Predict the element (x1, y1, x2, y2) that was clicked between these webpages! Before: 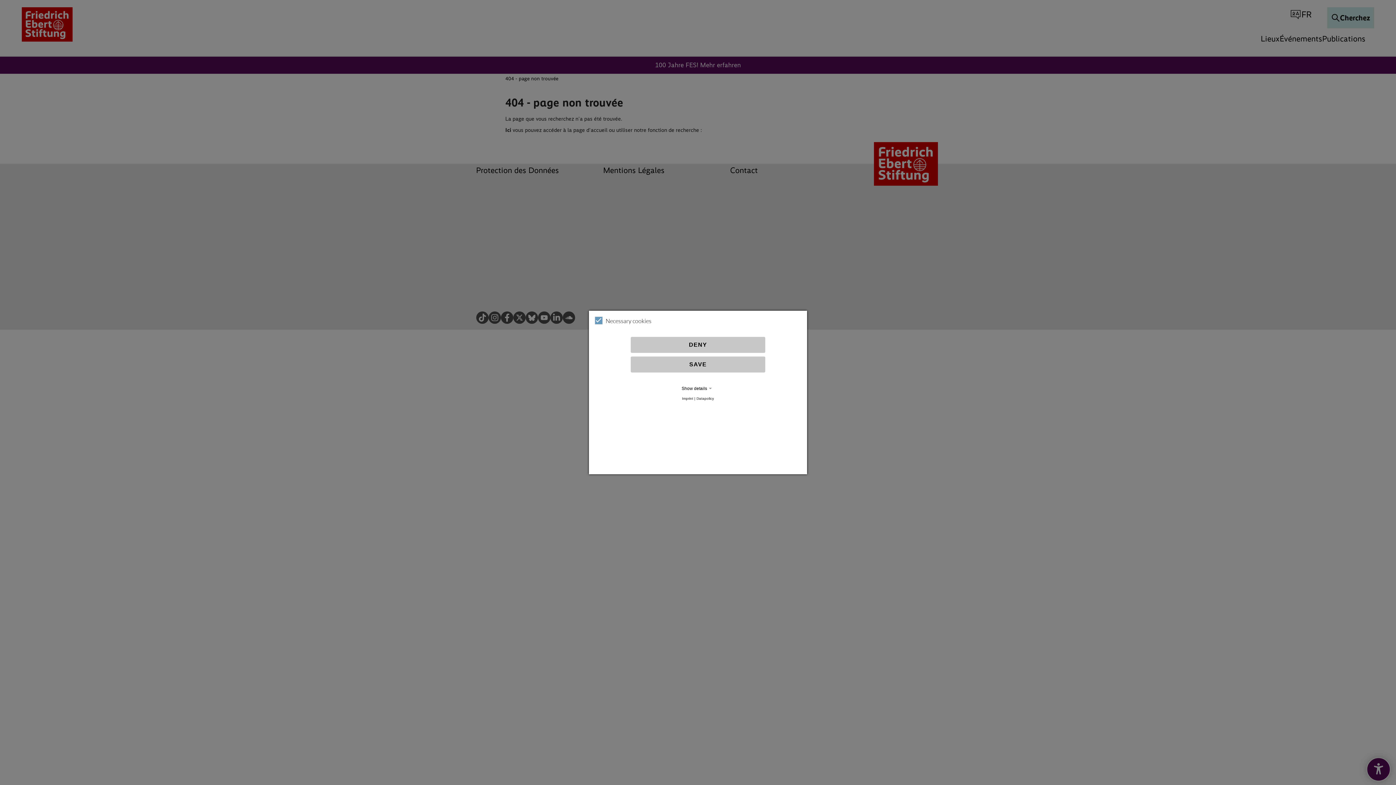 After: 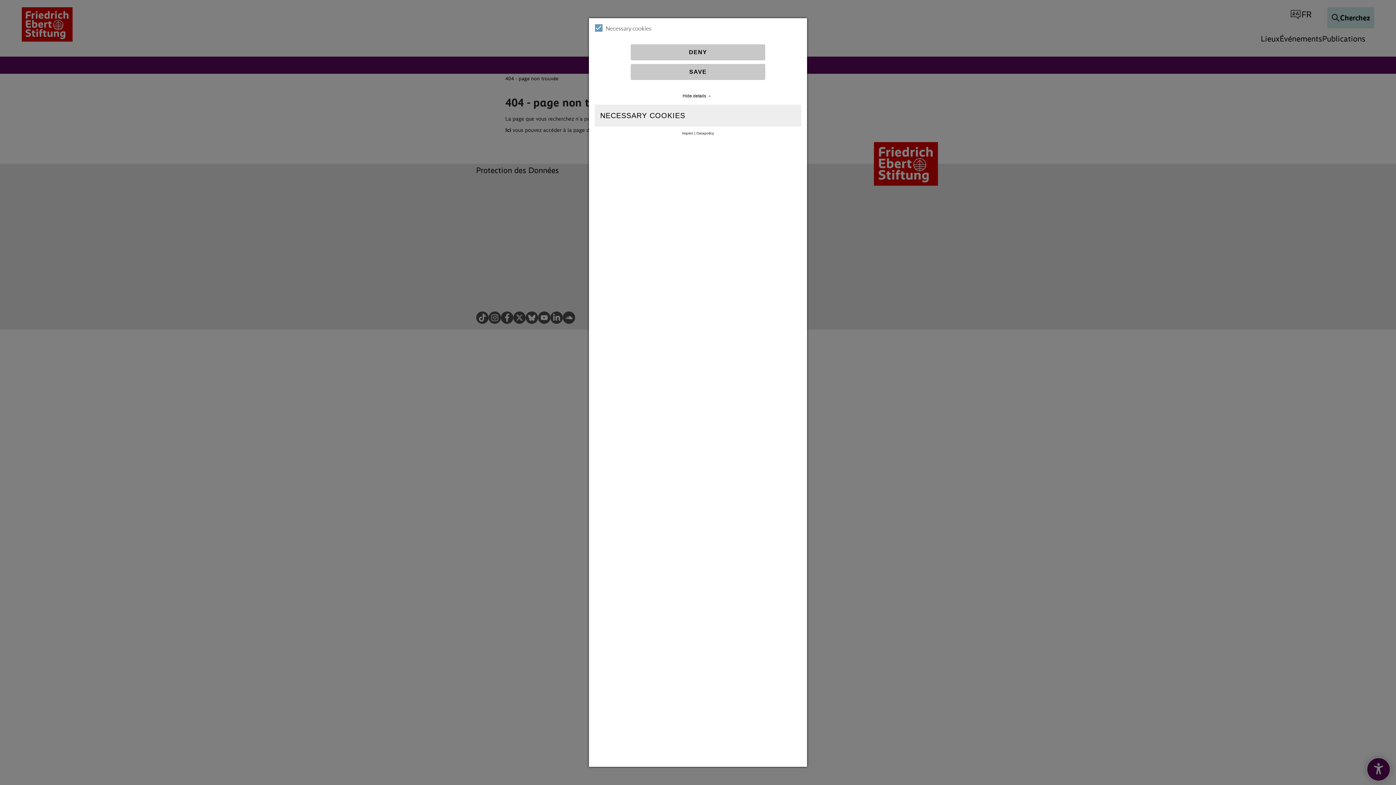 Action: label: Show details bbox: (594, 385, 801, 392)